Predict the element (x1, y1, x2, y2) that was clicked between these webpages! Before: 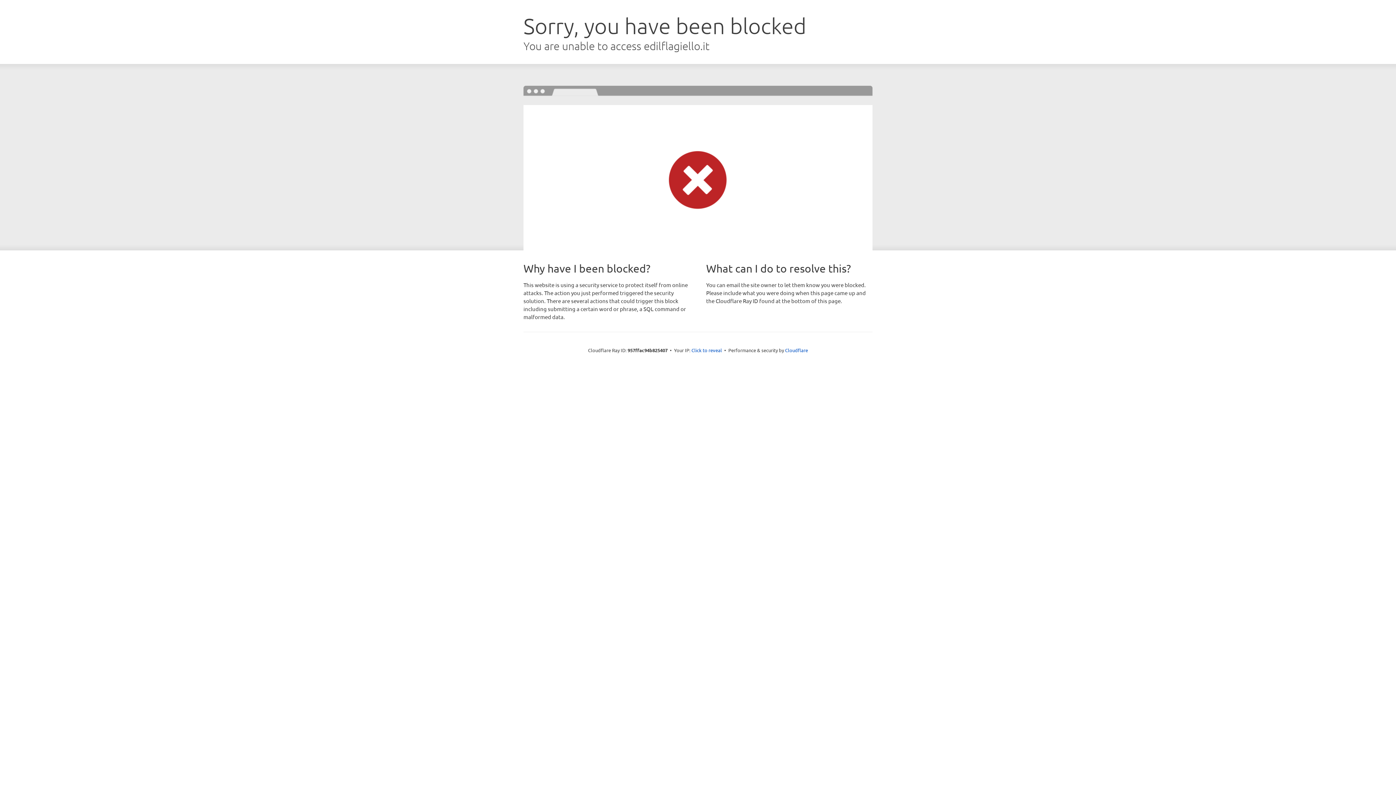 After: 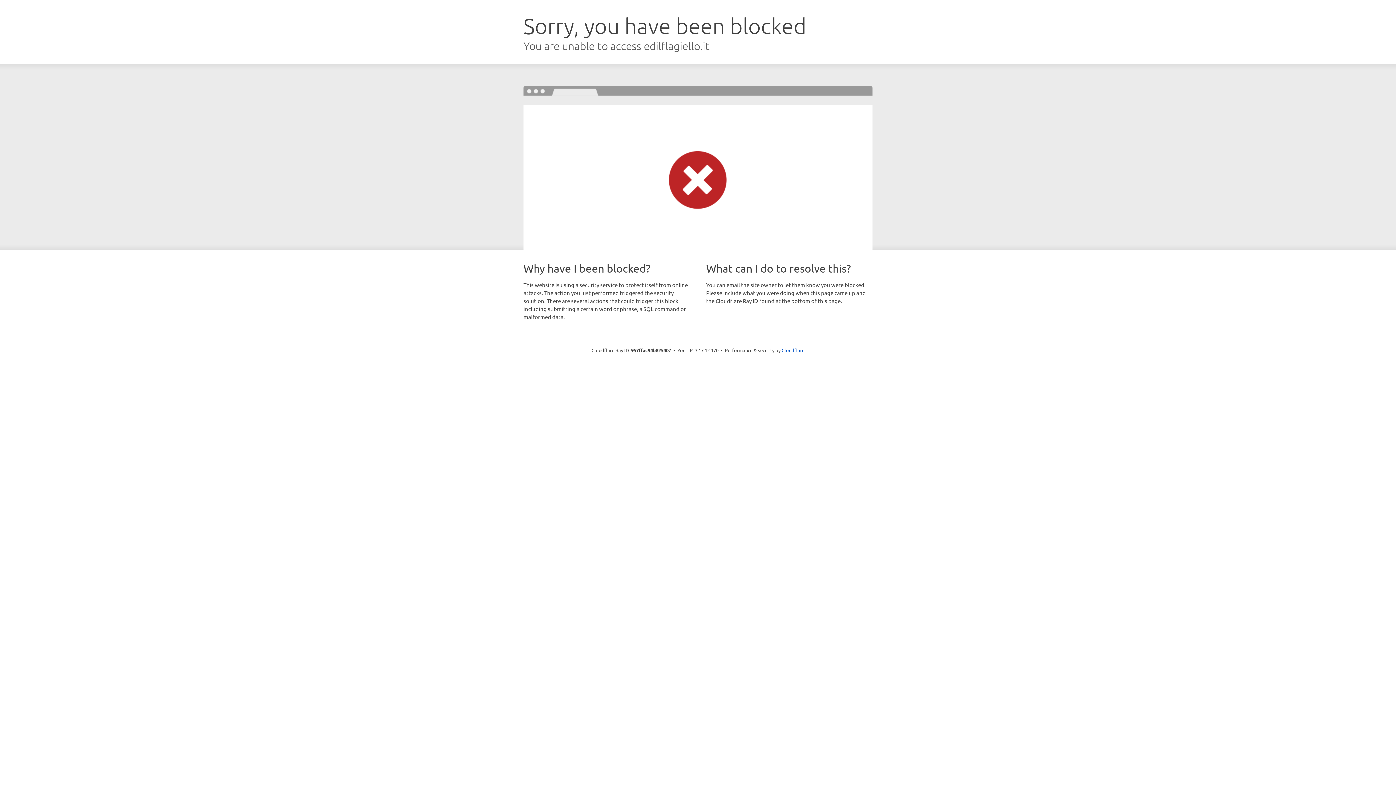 Action: bbox: (691, 346, 722, 353) label: Click to reveal